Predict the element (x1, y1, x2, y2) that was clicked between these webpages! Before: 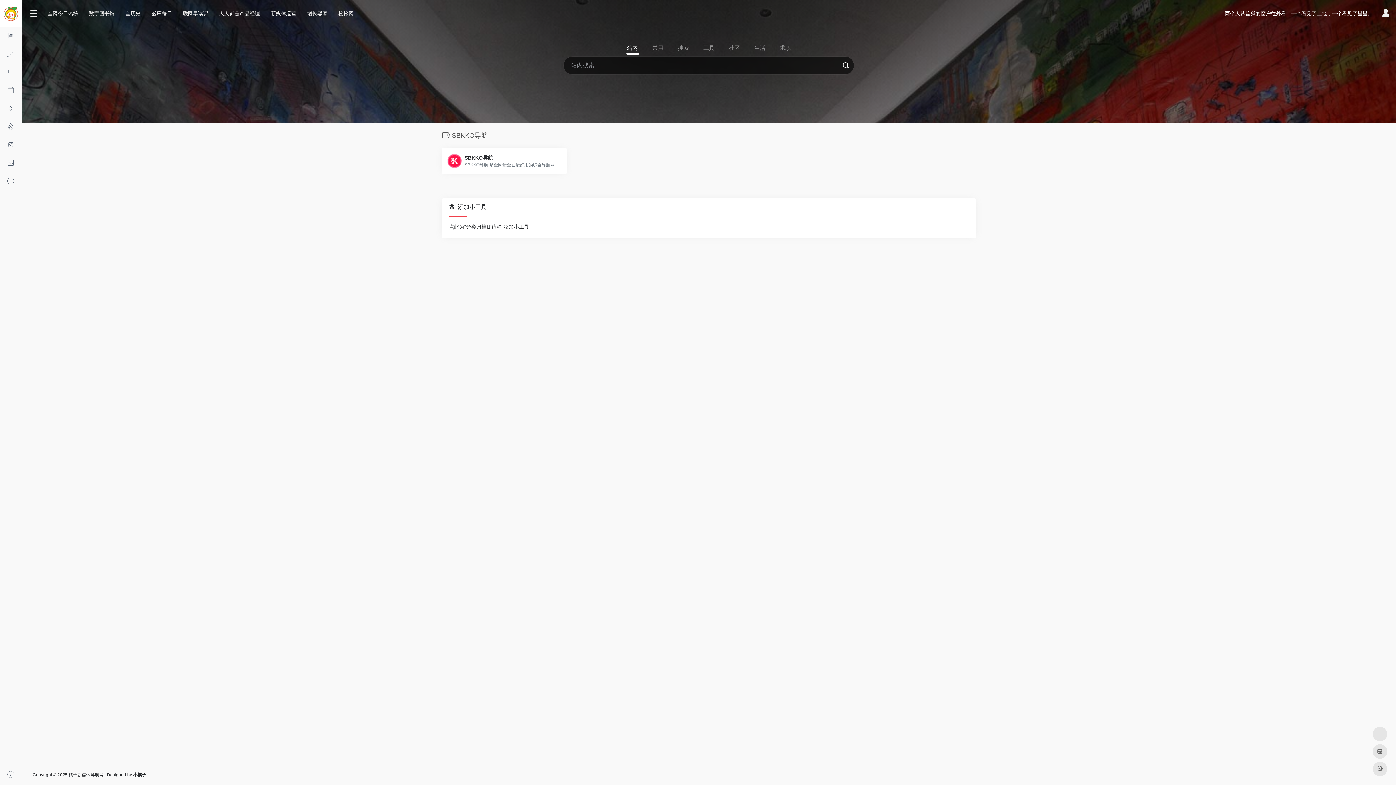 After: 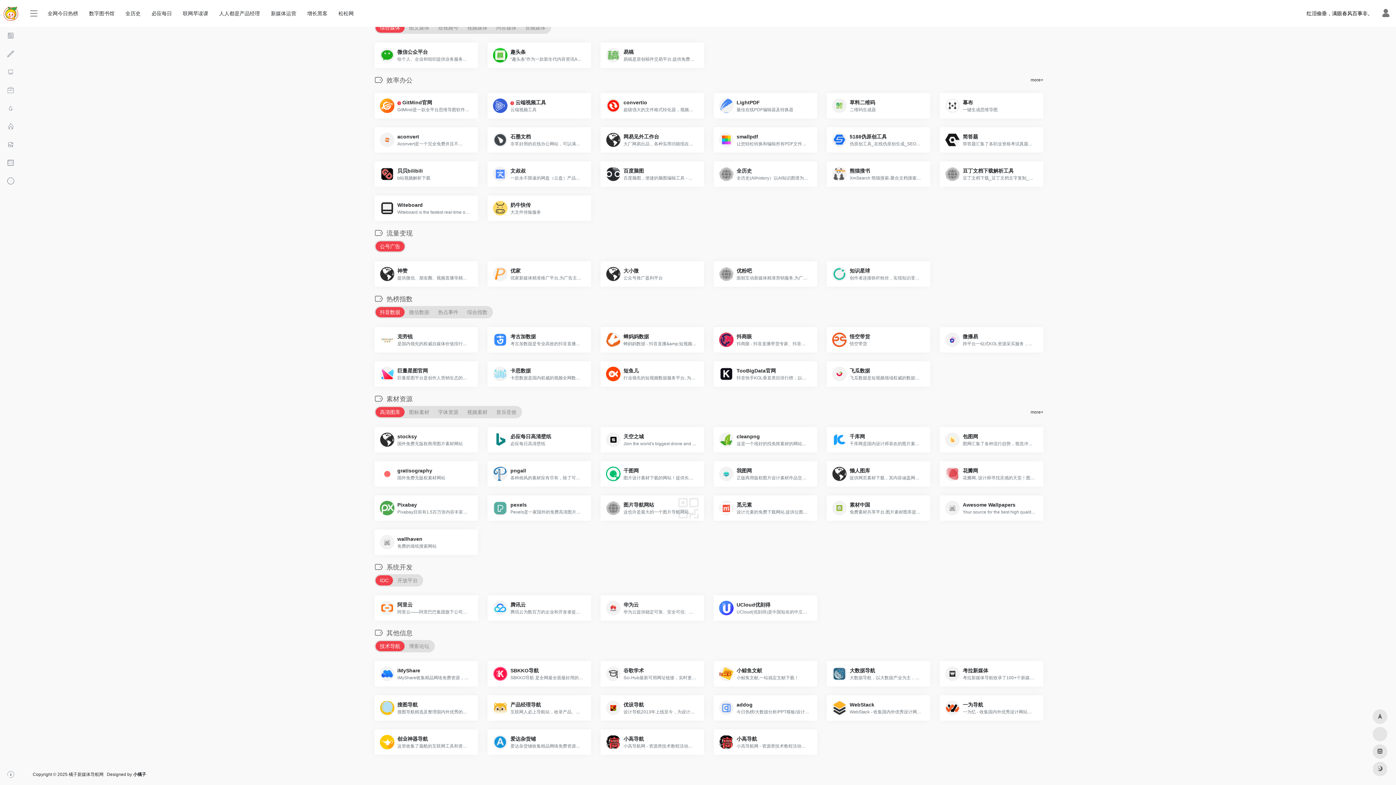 Action: bbox: (0, 81, 21, 99)